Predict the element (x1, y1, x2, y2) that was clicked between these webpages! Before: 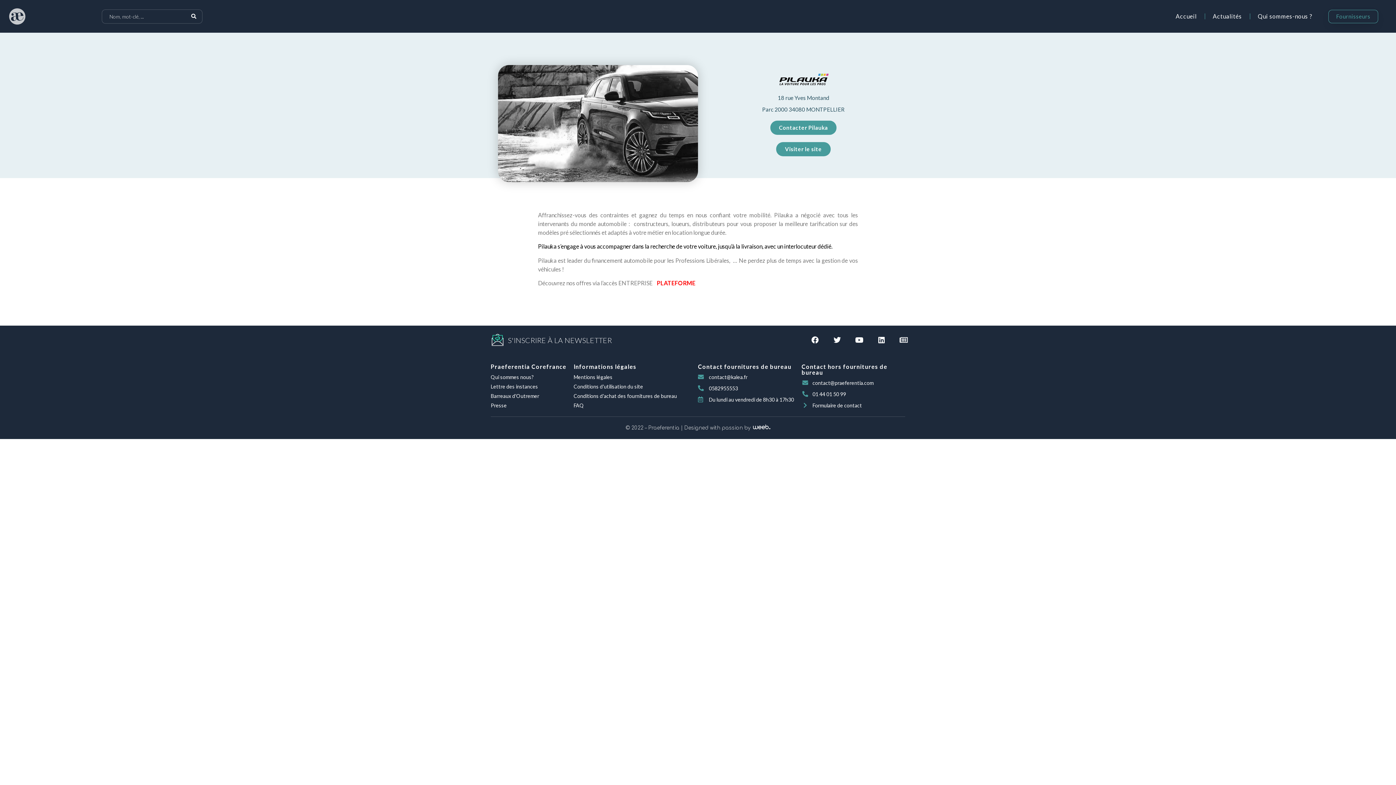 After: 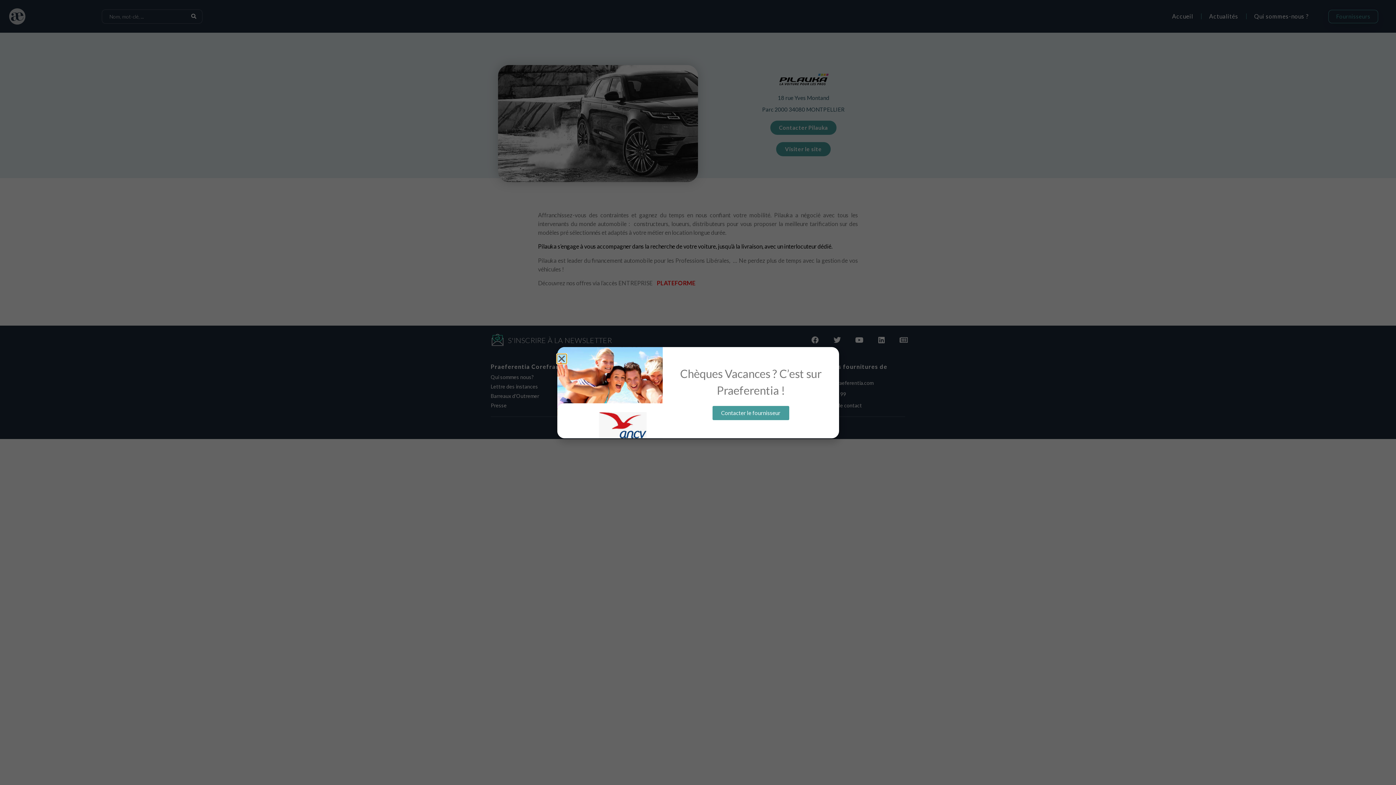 Action: bbox: (770, 120, 836, 135) label: Contacter Pilauka